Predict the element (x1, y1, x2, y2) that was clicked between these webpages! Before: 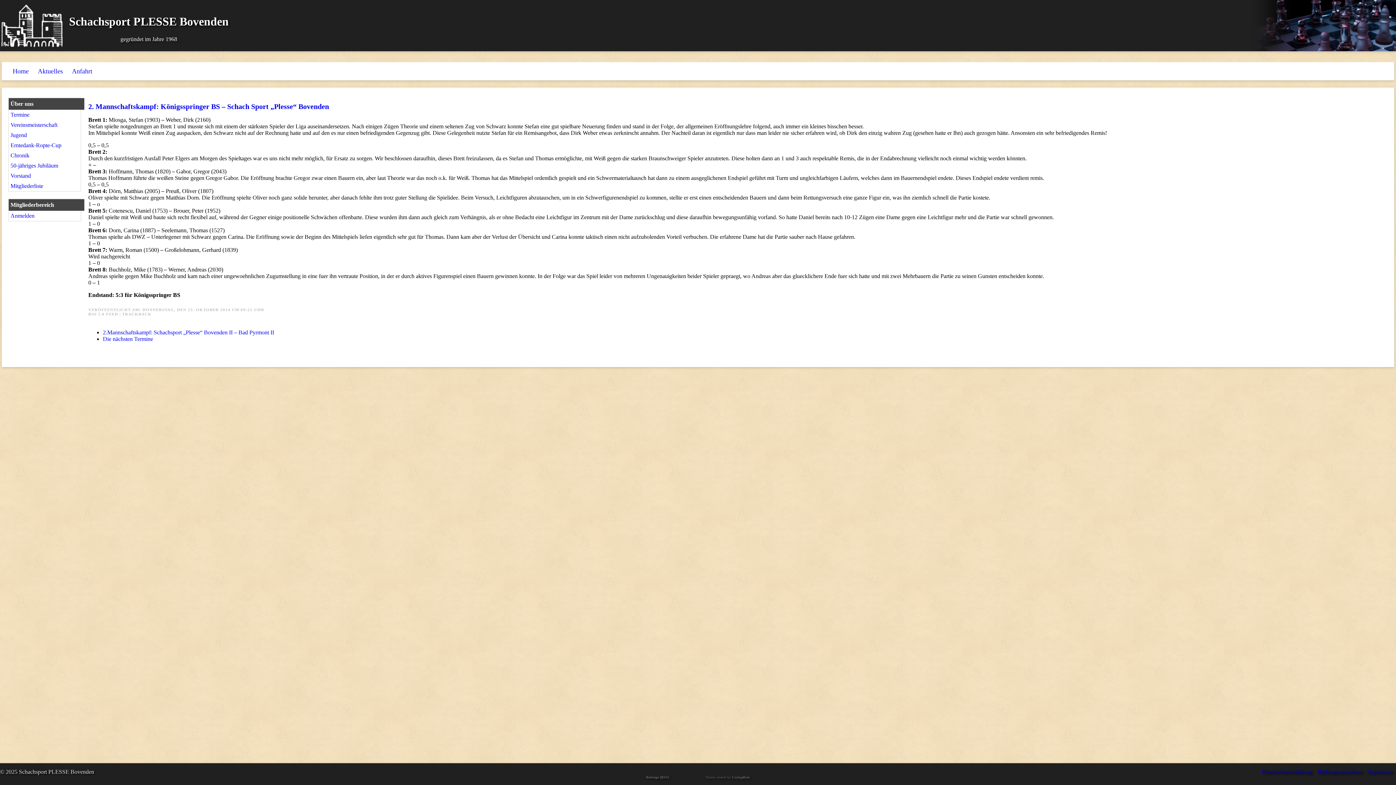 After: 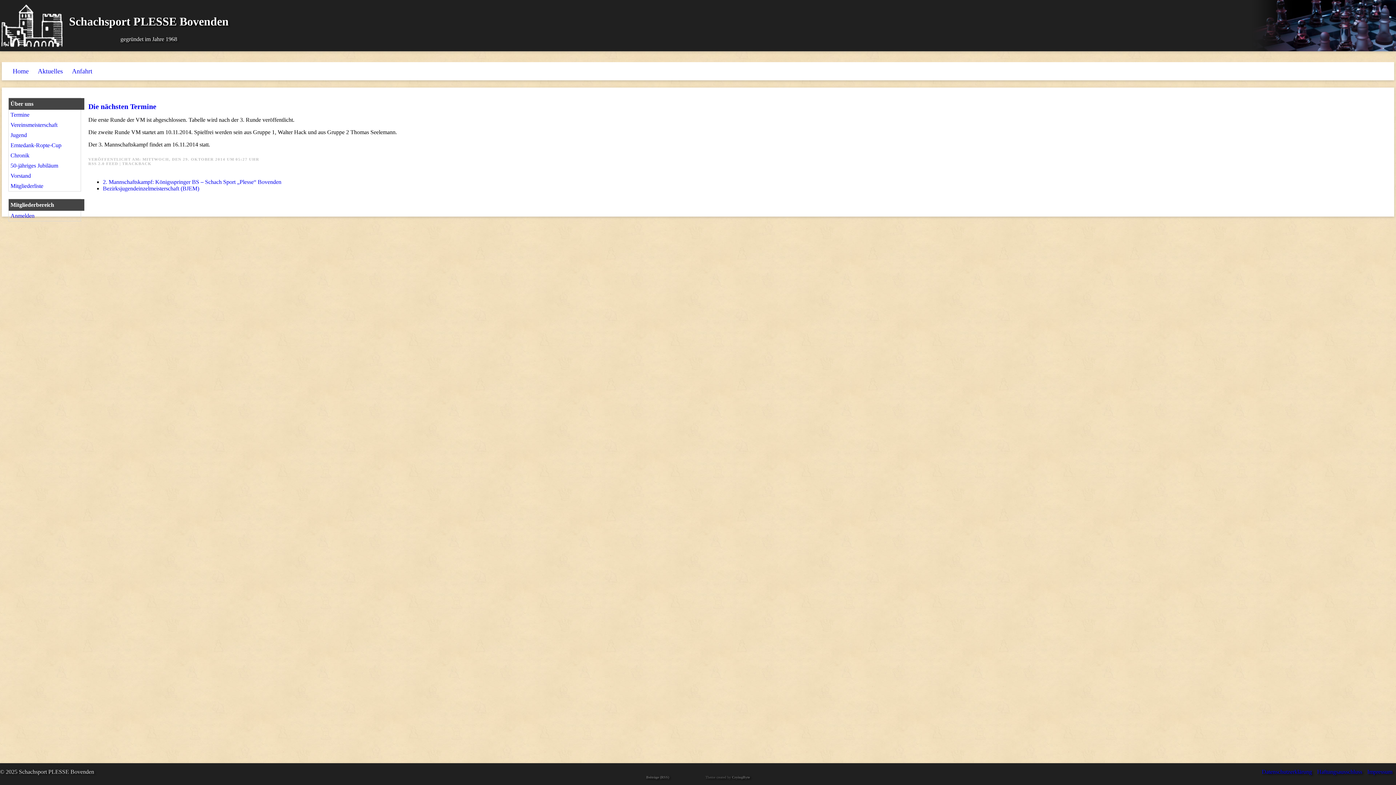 Action: label: Die nächsten Termine bbox: (102, 336, 153, 342)